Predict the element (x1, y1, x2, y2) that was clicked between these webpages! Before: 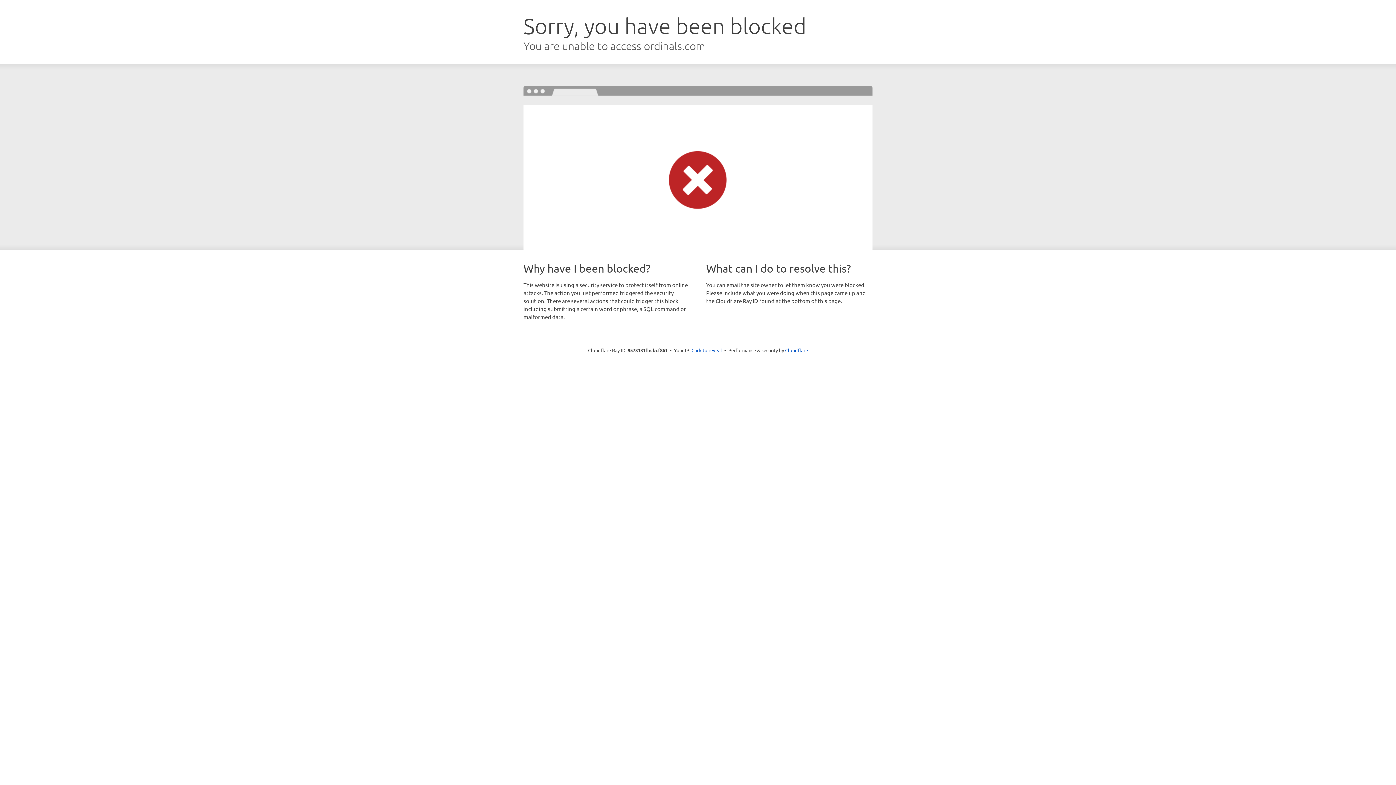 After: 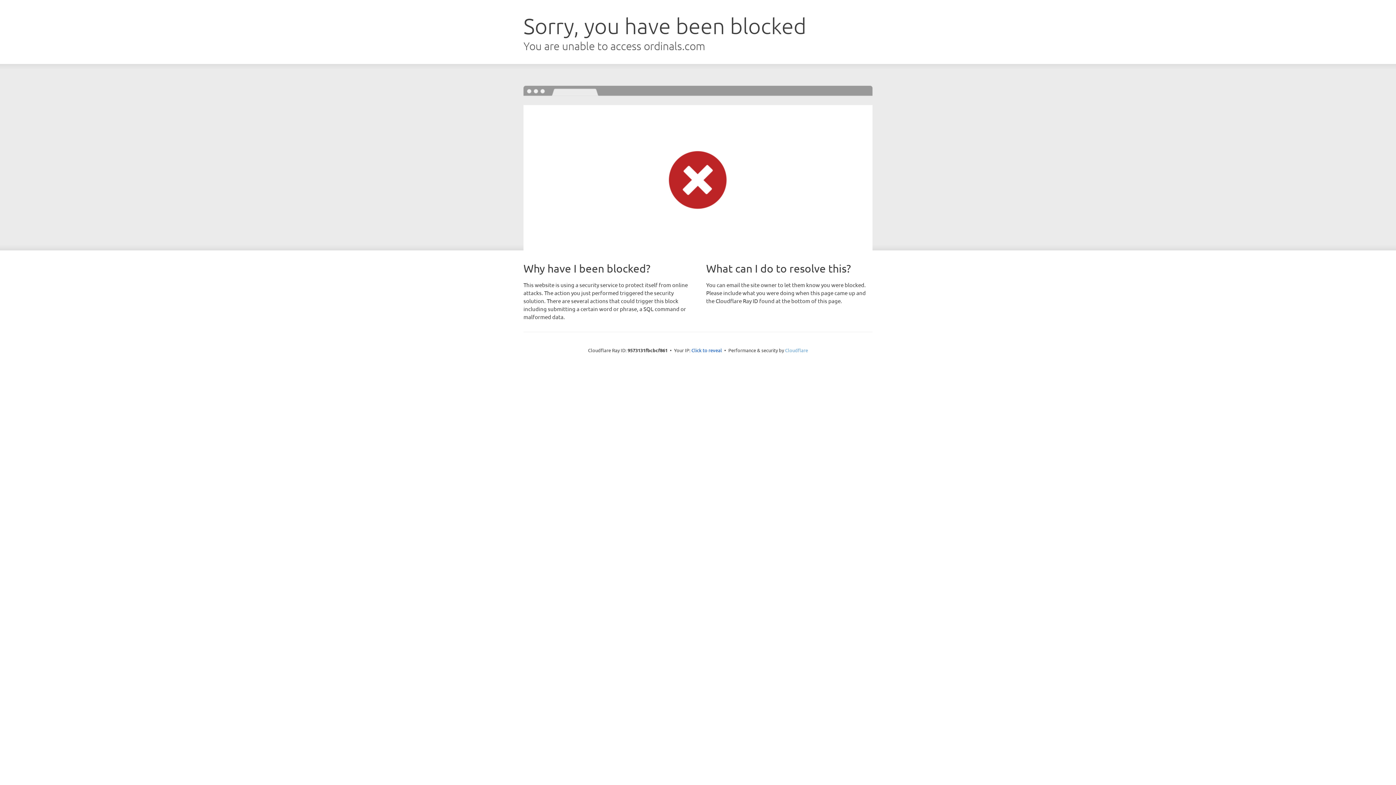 Action: bbox: (785, 347, 808, 353) label: Cloudflare